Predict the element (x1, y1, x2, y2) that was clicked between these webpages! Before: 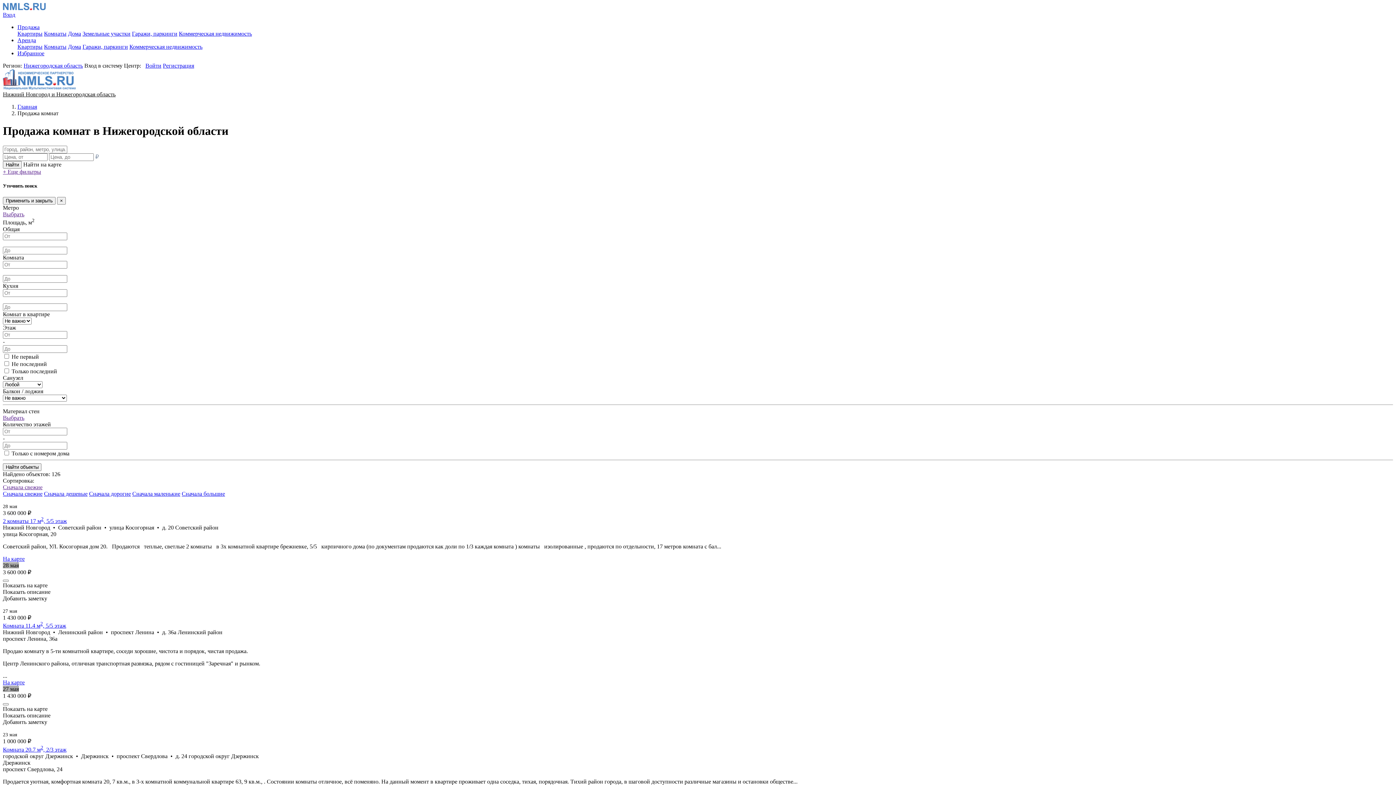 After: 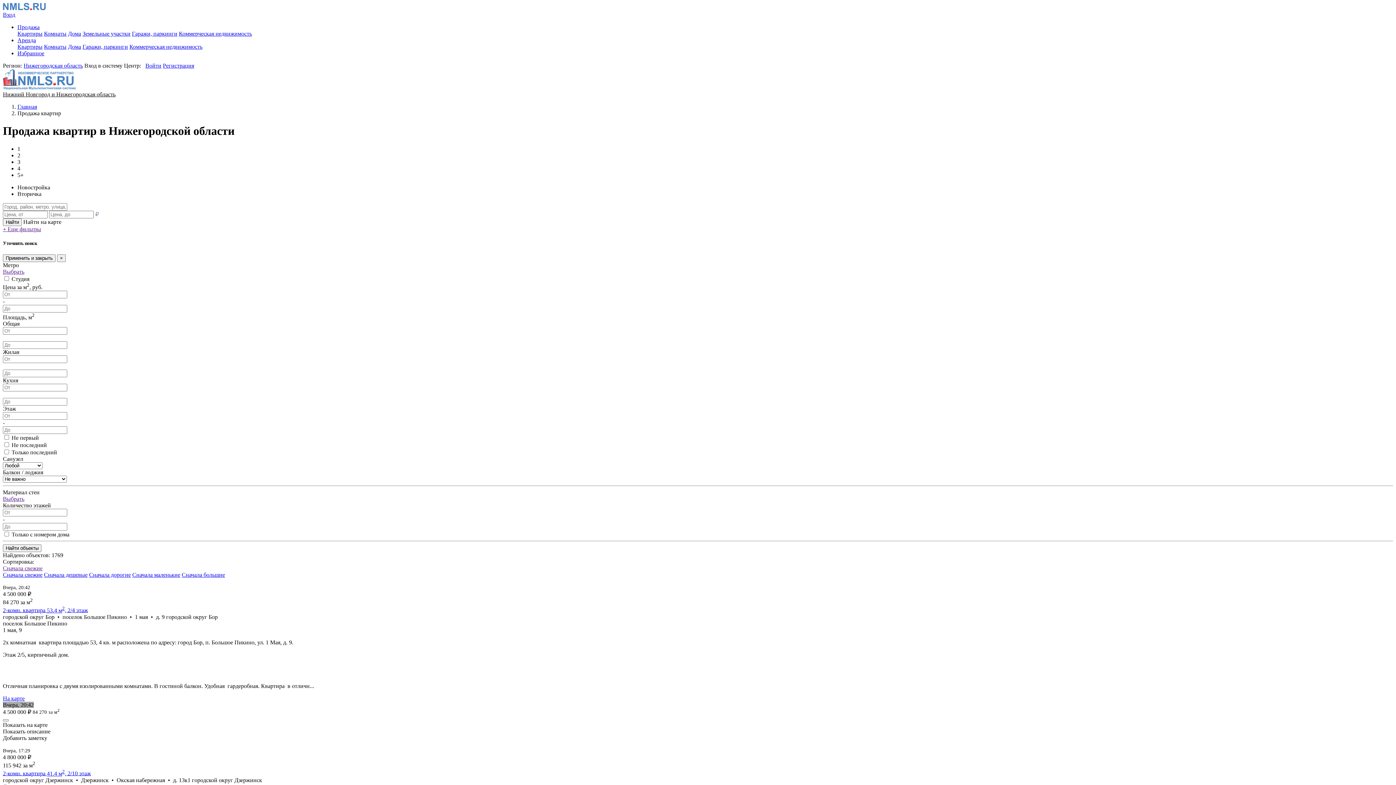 Action: bbox: (17, 30, 42, 36) label: Квартиры